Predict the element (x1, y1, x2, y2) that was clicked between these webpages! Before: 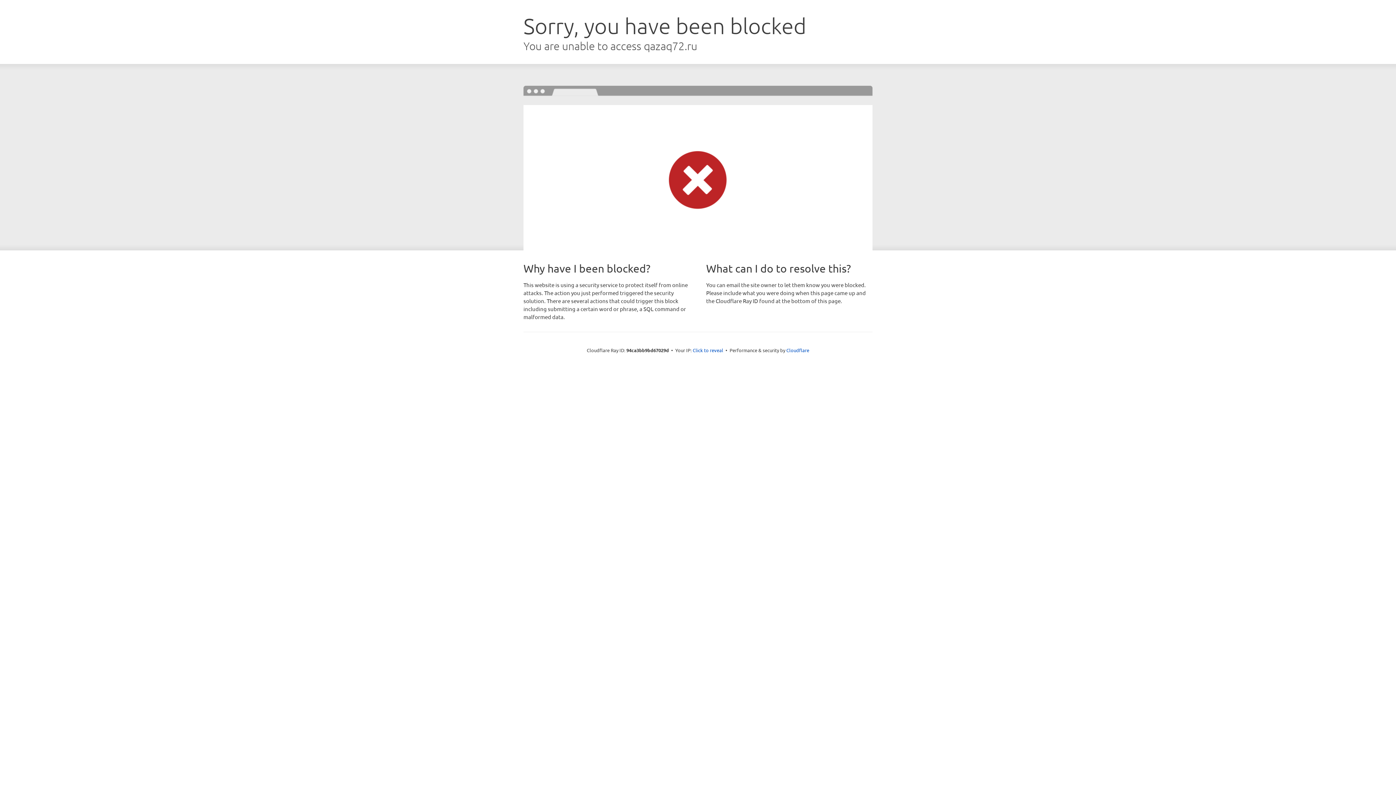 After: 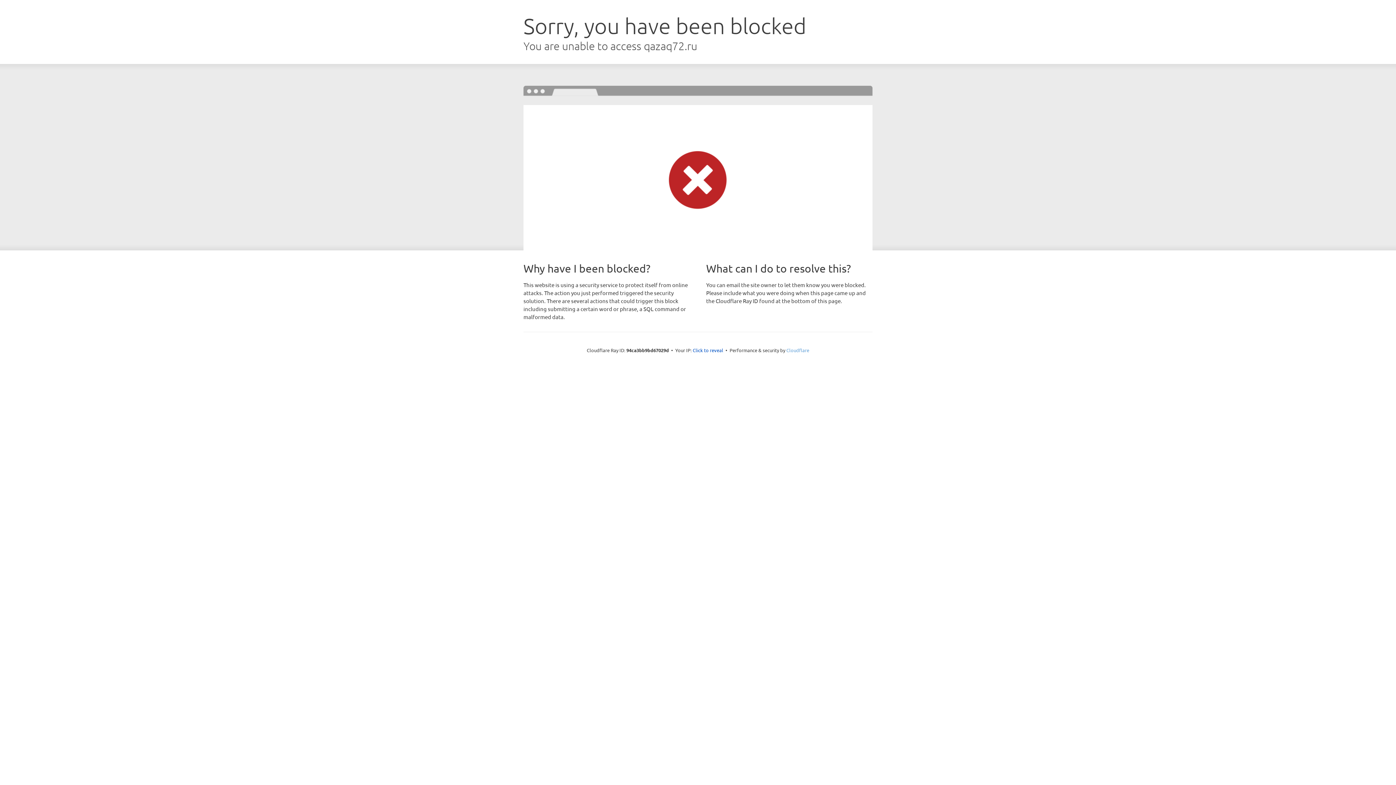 Action: label: Cloudflare bbox: (786, 347, 809, 353)